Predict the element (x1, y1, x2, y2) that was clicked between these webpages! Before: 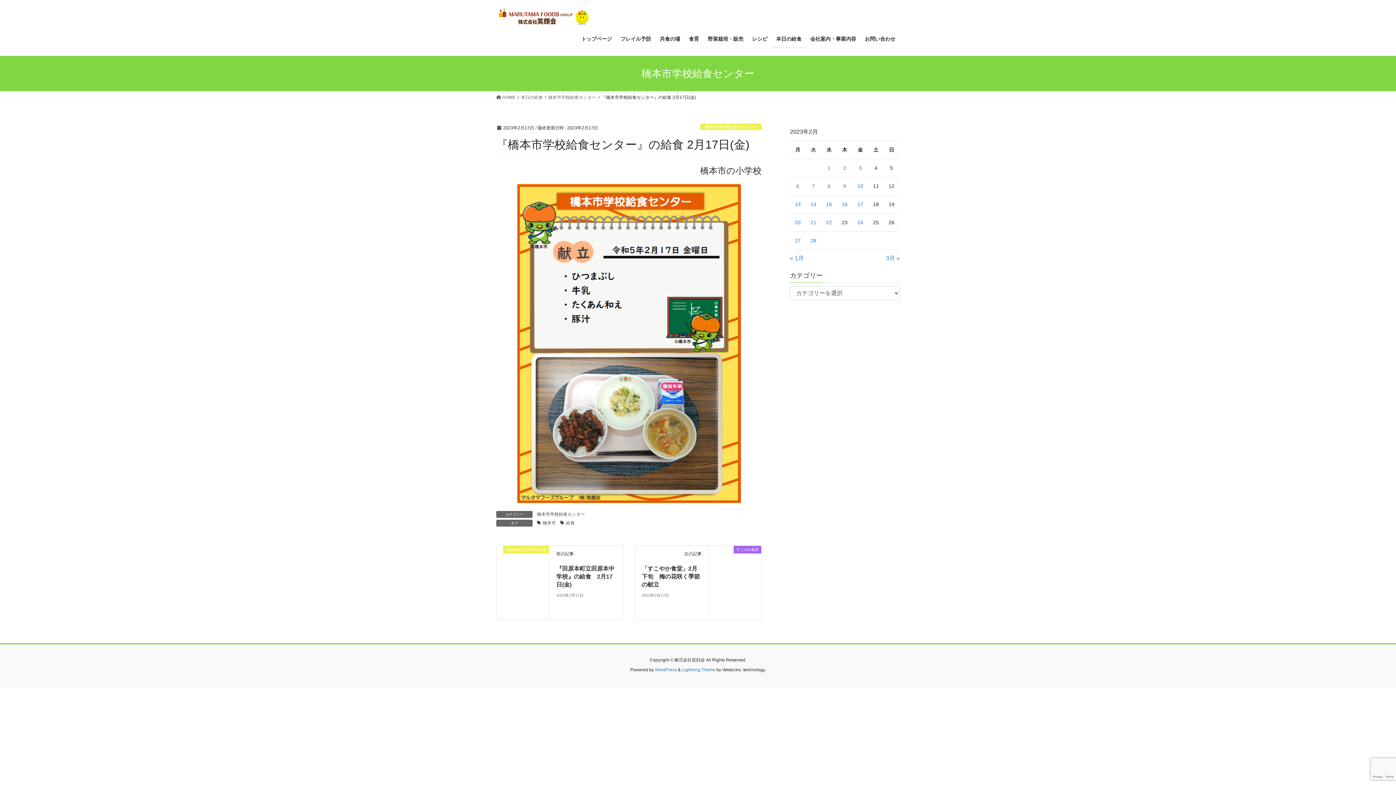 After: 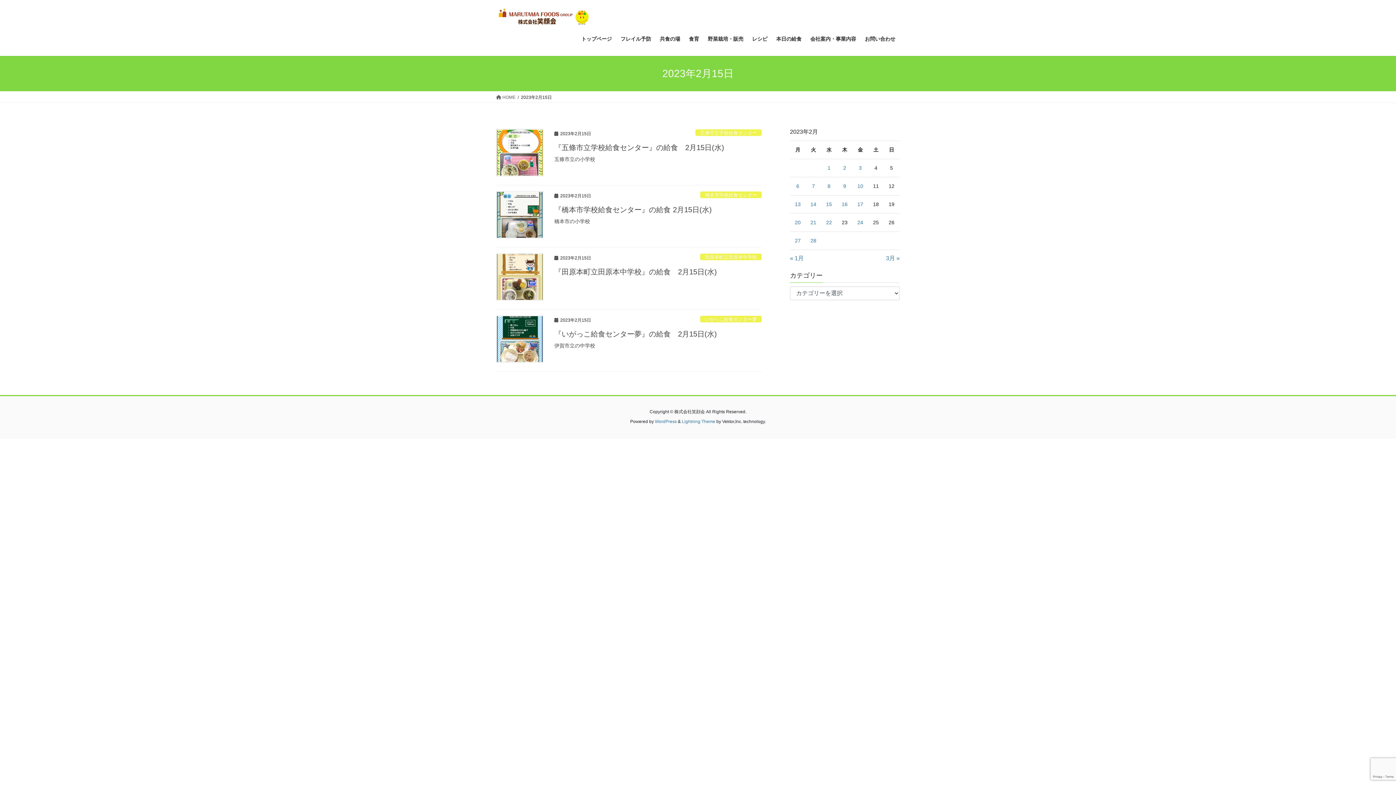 Action: bbox: (826, 201, 832, 207) label: 2023年2月15日 に投稿を公開